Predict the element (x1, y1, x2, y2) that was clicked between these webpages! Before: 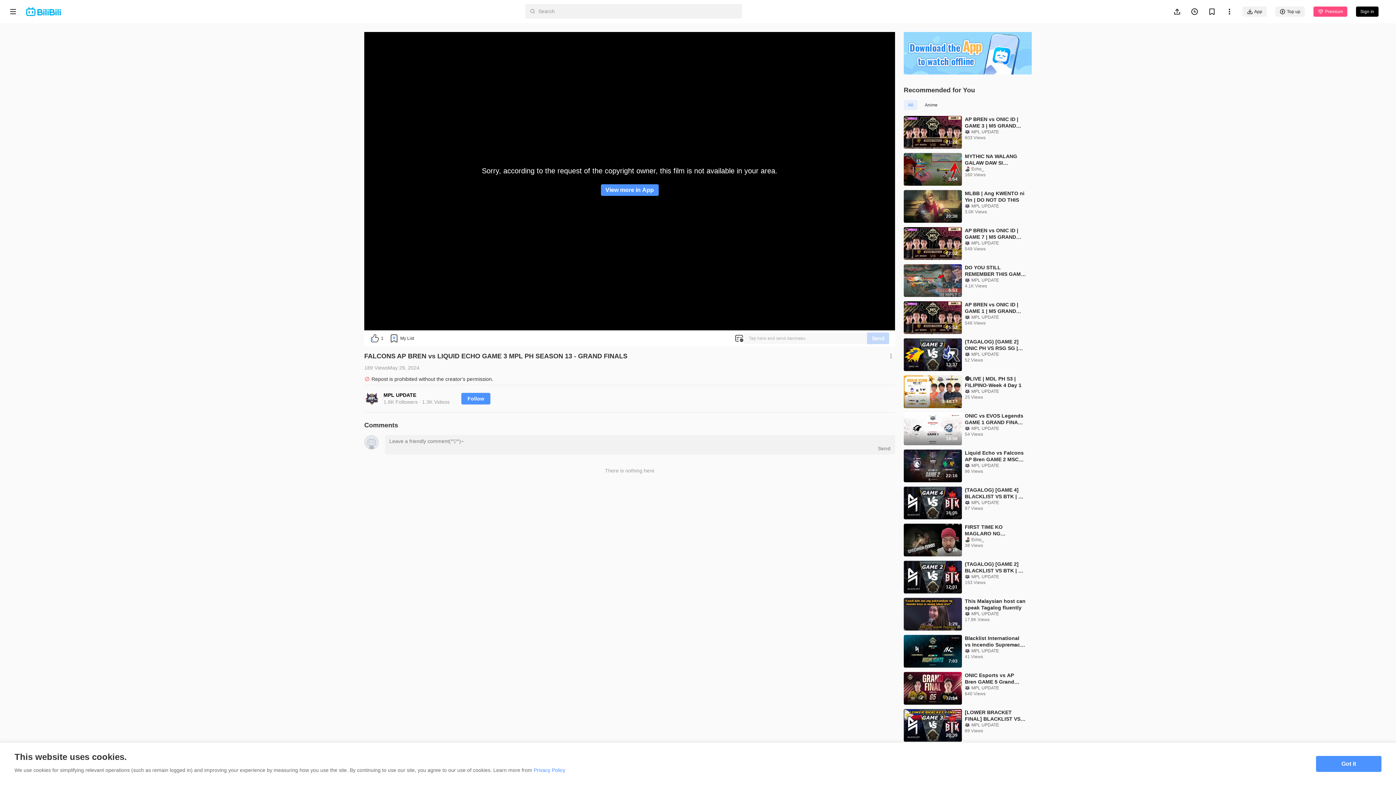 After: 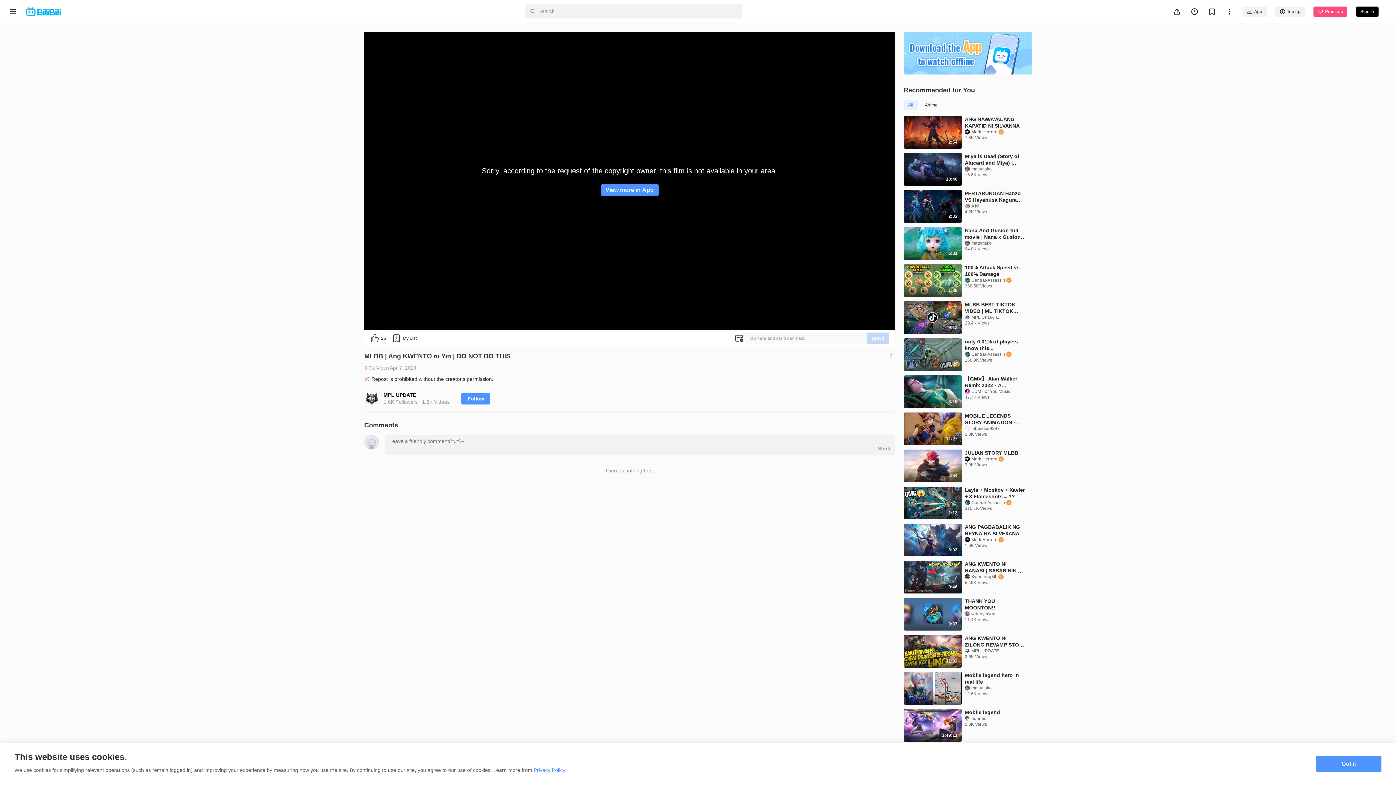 Action: label: MLBB | Ang KWENTO ni Yin | DO NOT DO THIS bbox: (965, 190, 1026, 203)